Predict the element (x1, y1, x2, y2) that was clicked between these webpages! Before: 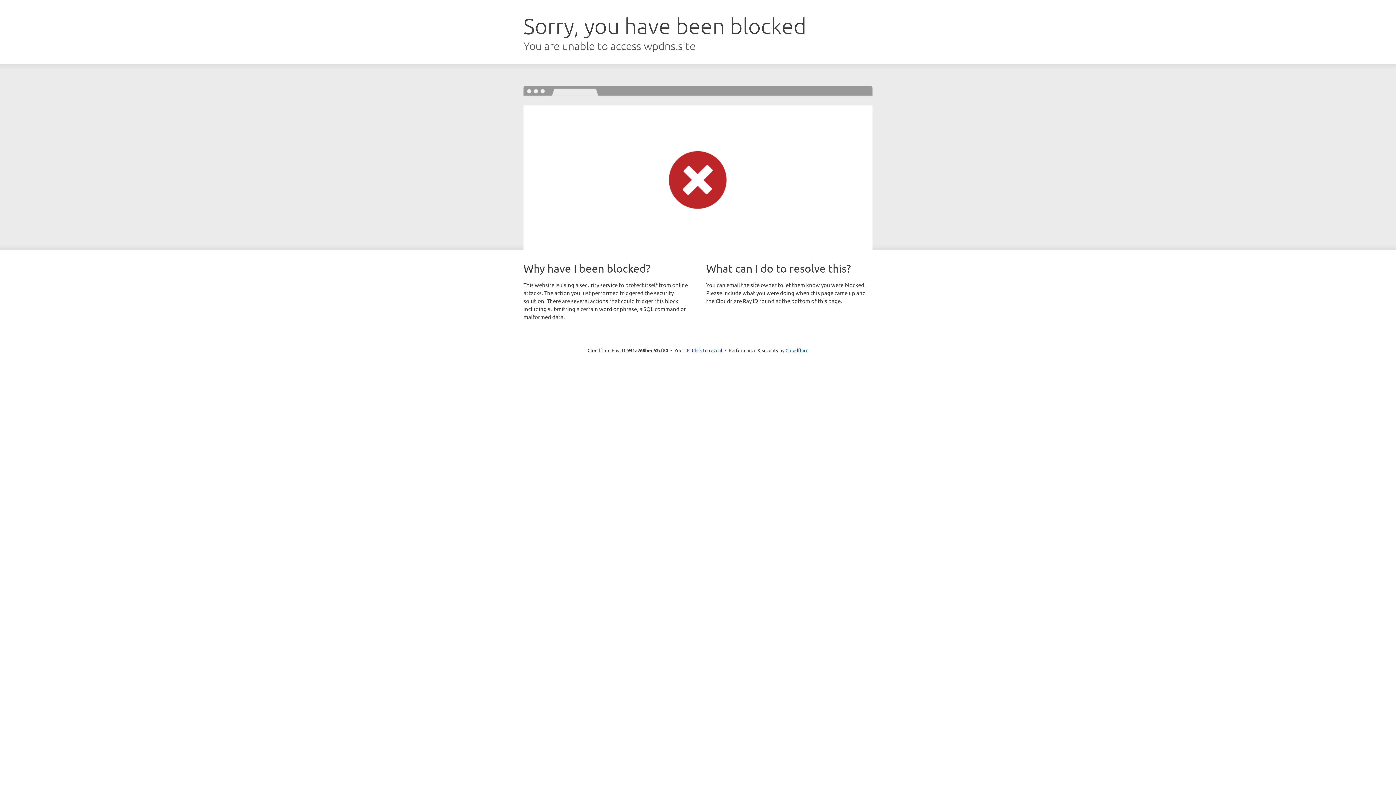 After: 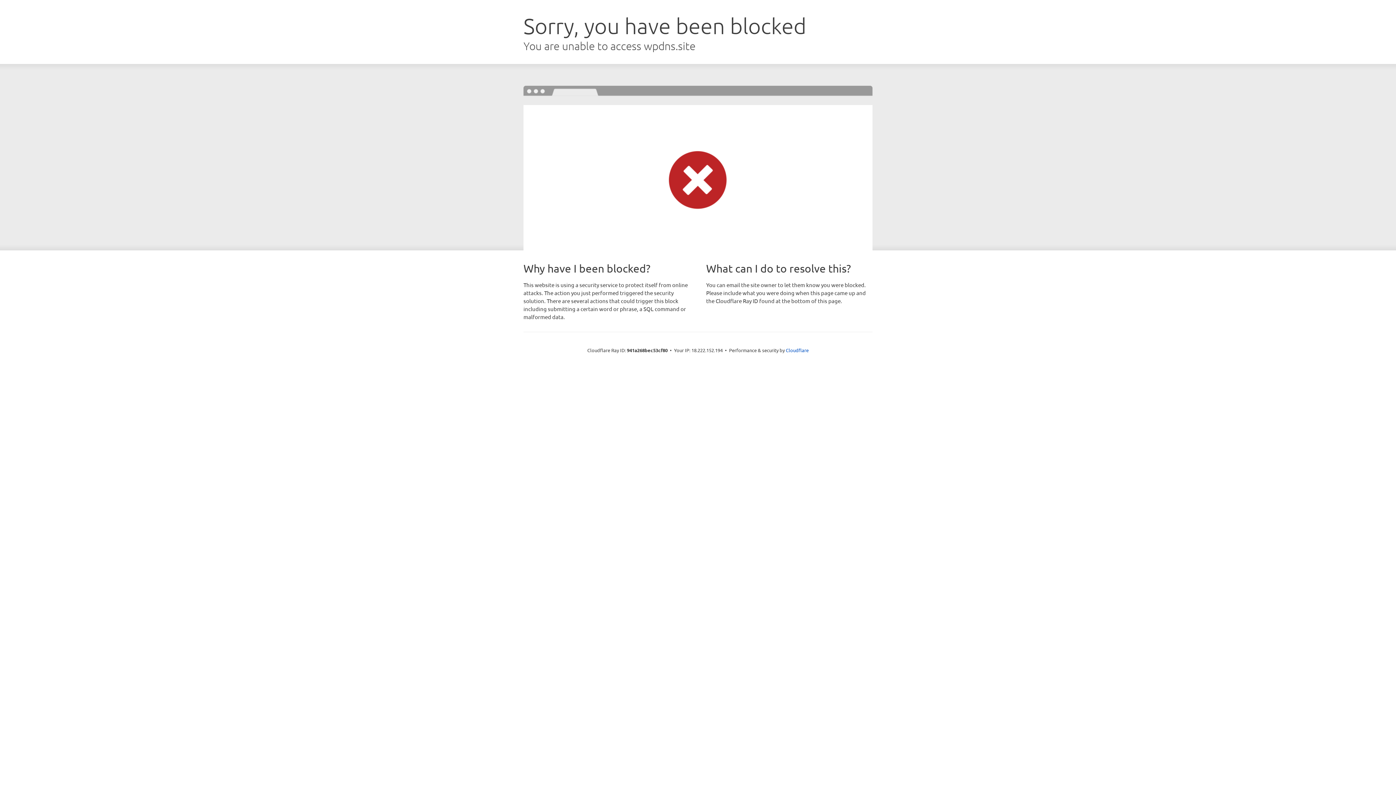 Action: label: Click to reveal bbox: (692, 346, 722, 353)